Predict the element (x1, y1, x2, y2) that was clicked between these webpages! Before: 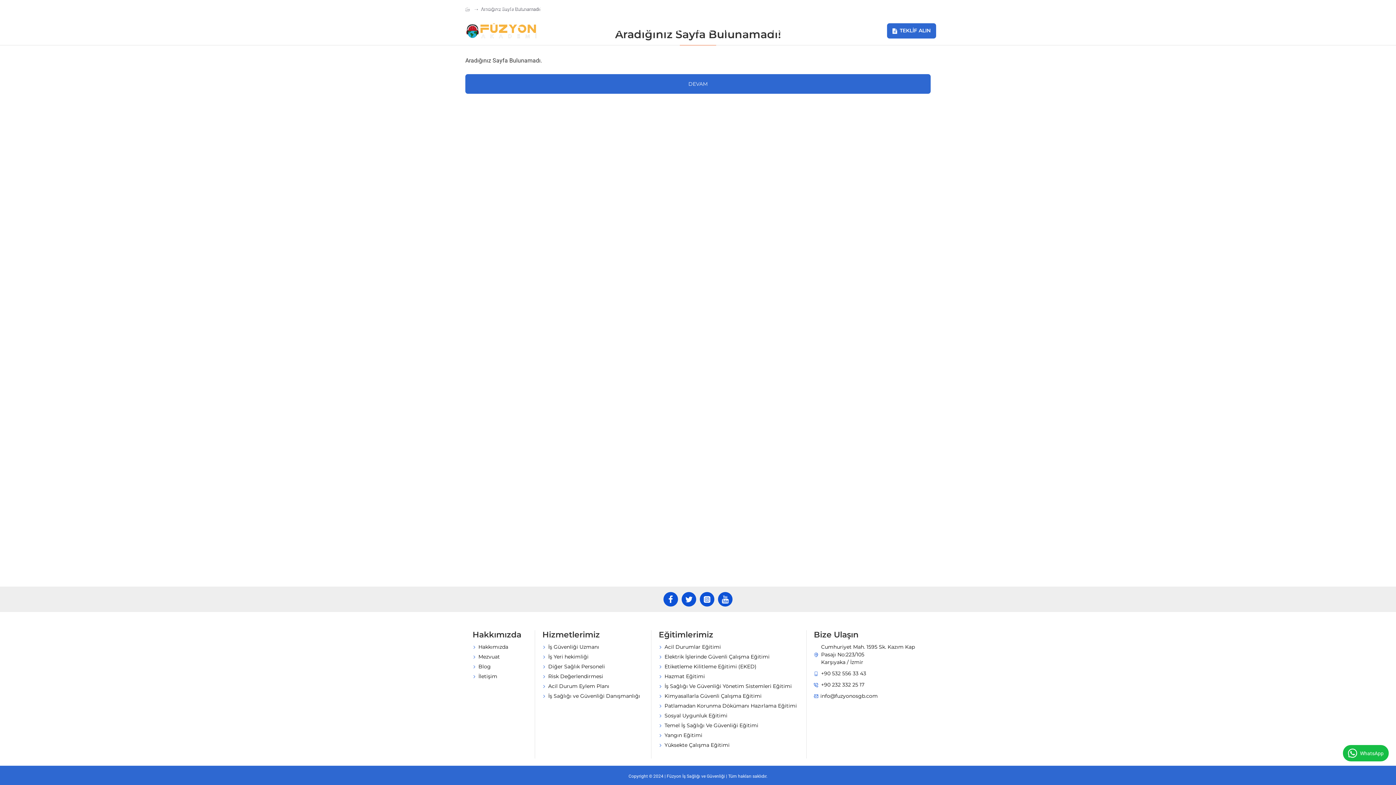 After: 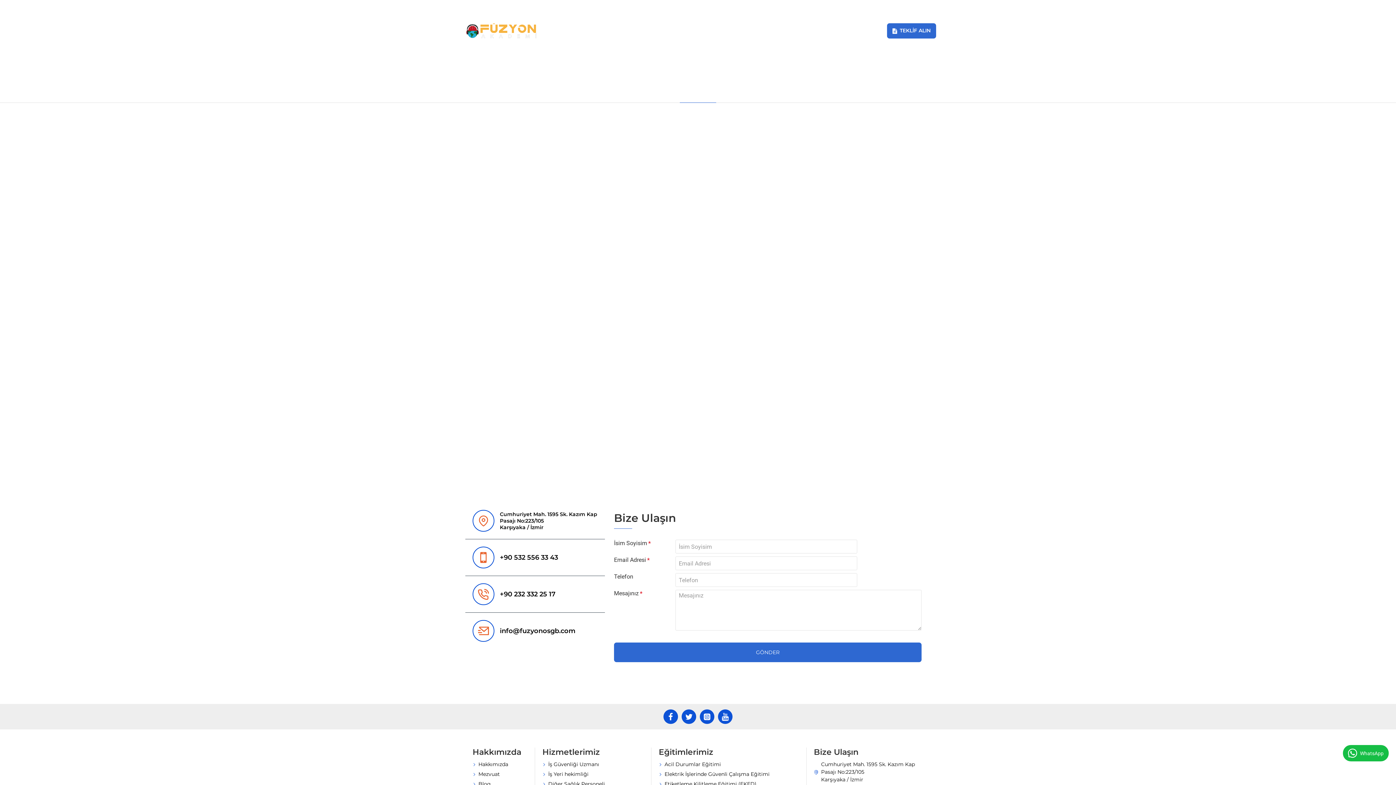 Action: bbox: (472, 673, 497, 682) label: İletişim